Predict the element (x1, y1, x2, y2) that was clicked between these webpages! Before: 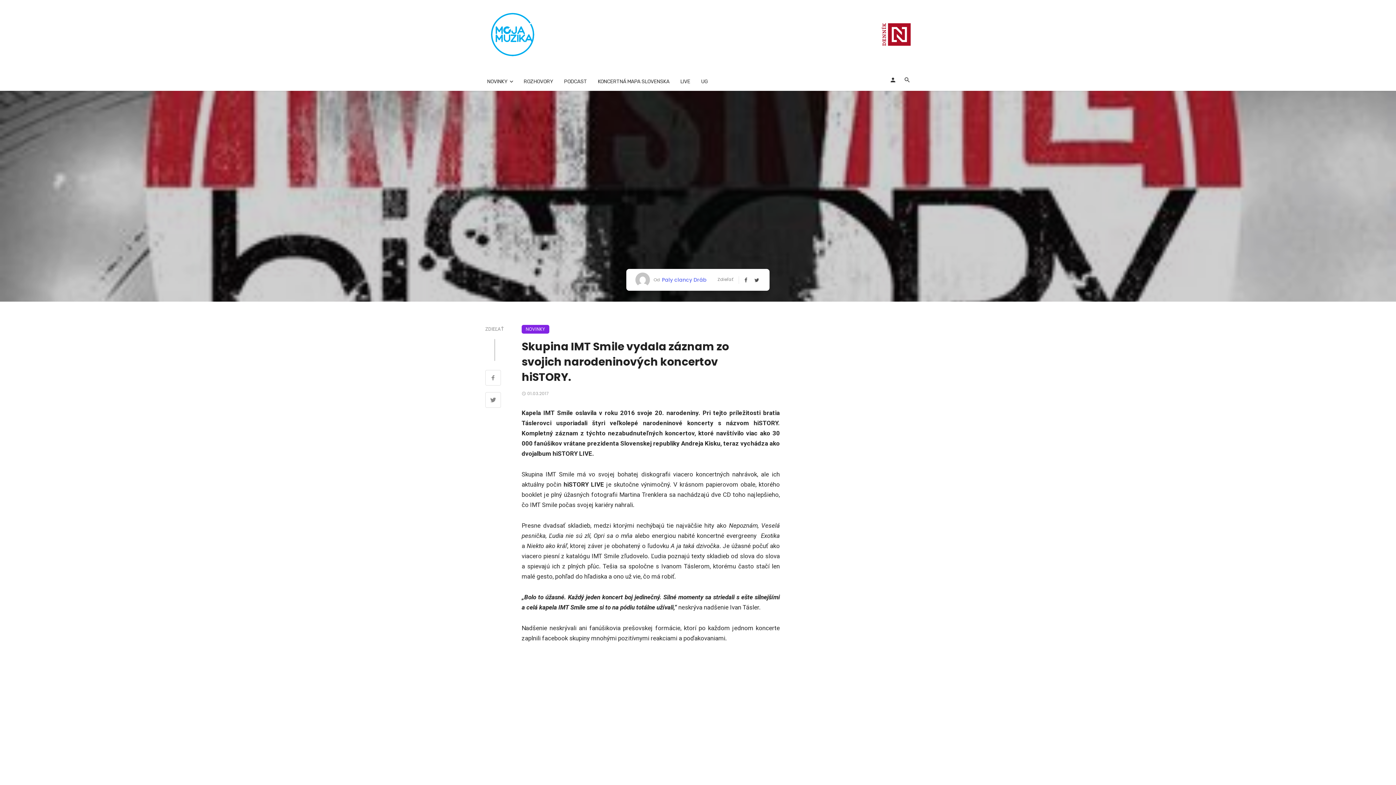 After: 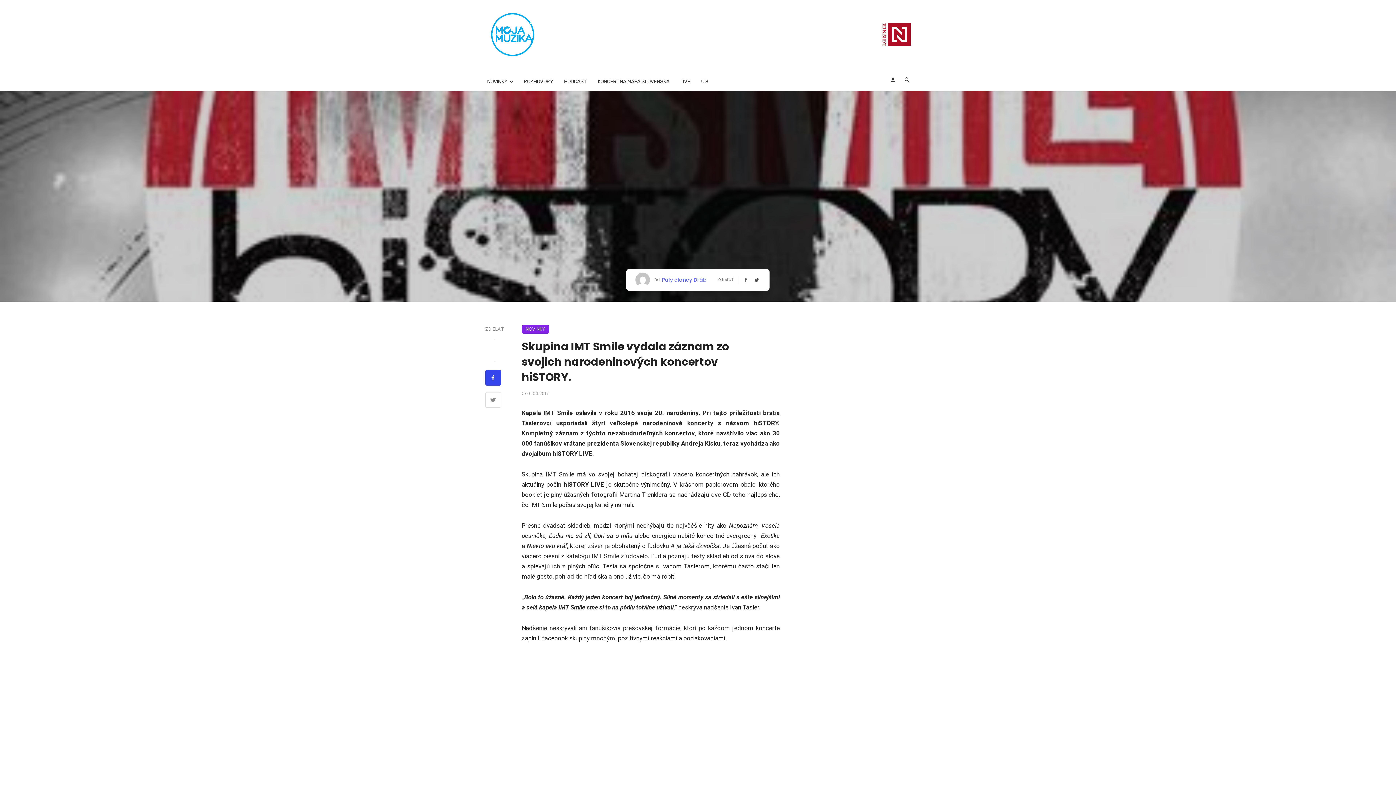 Action: bbox: (485, 370, 501, 387)